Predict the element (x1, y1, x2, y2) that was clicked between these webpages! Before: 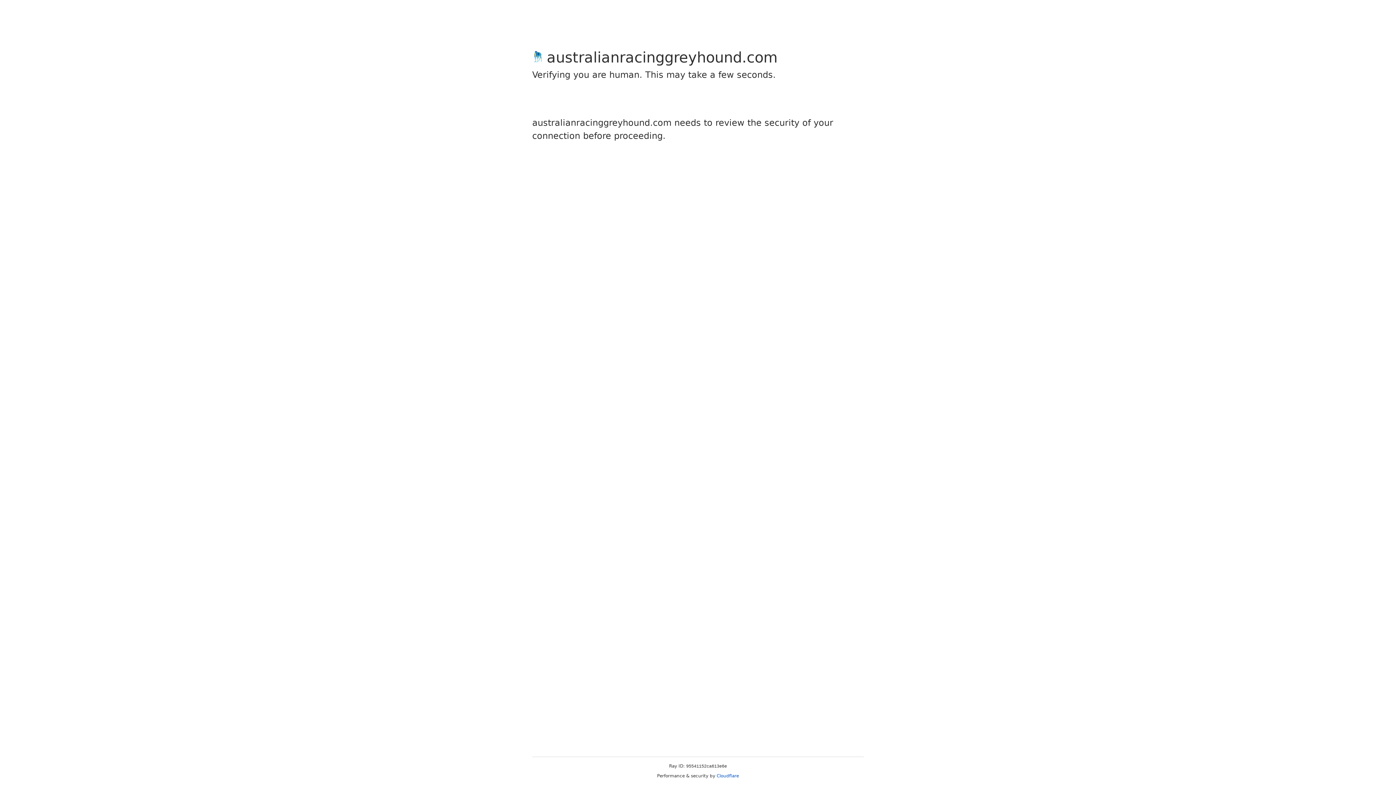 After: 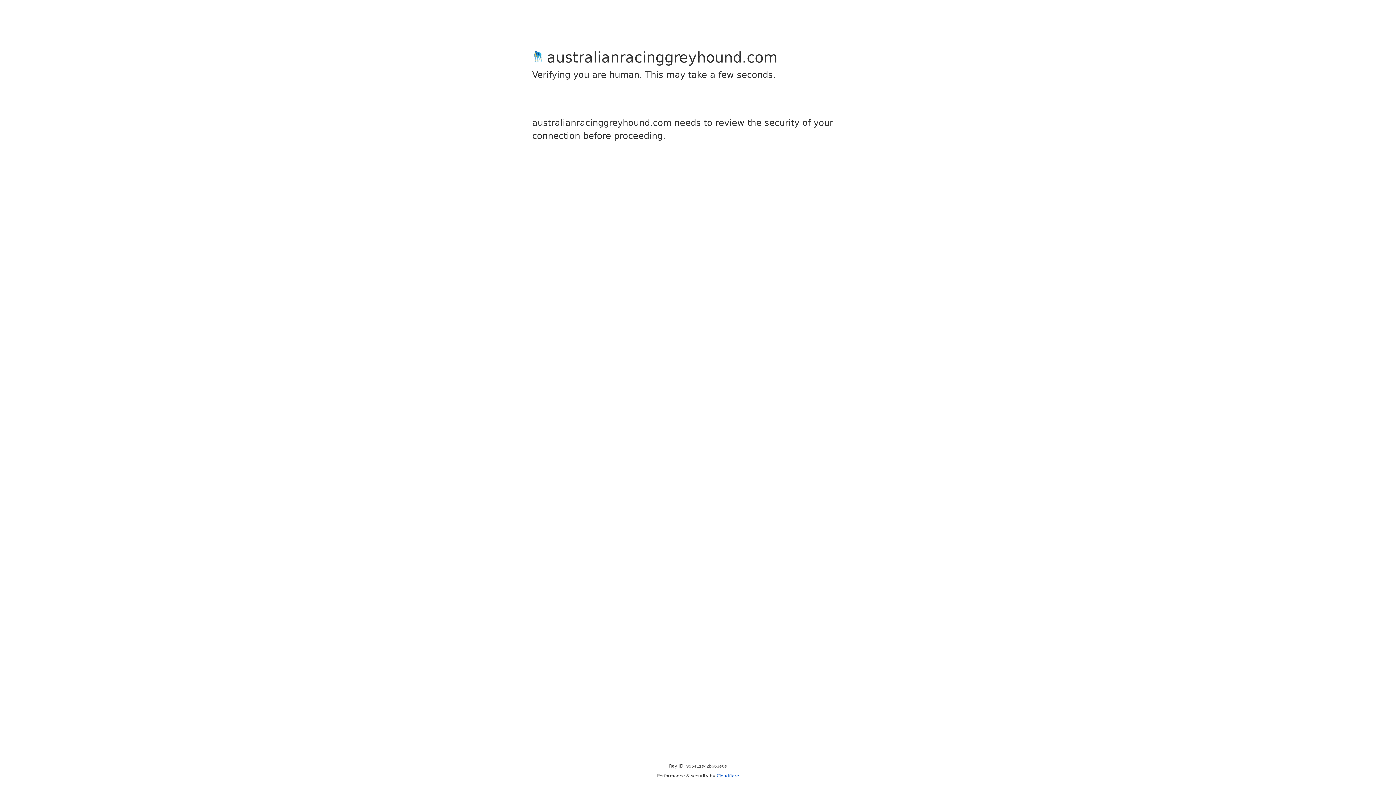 Action: label: Cloudflare bbox: (716, 773, 739, 778)